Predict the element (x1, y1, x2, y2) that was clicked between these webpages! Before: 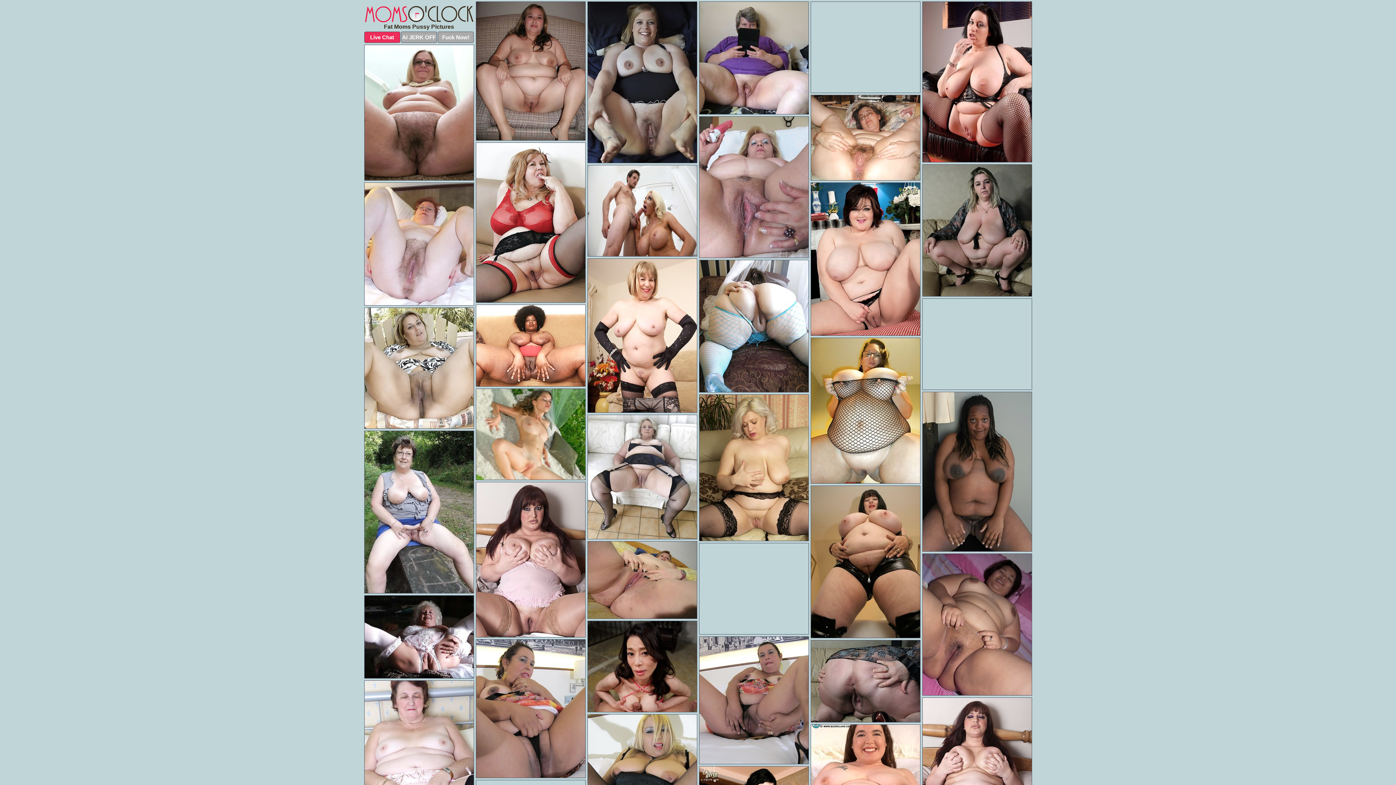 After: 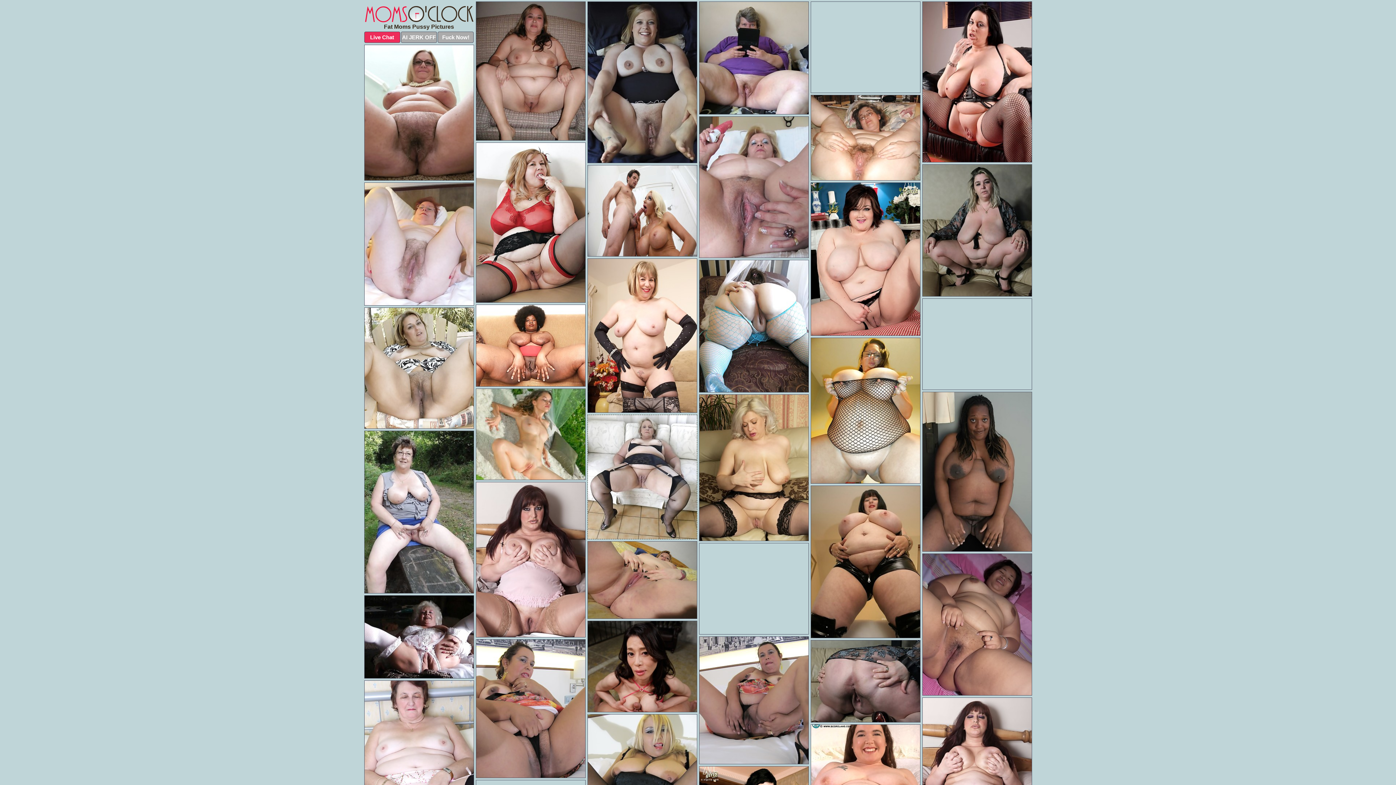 Action: bbox: (587, 414, 697, 539)